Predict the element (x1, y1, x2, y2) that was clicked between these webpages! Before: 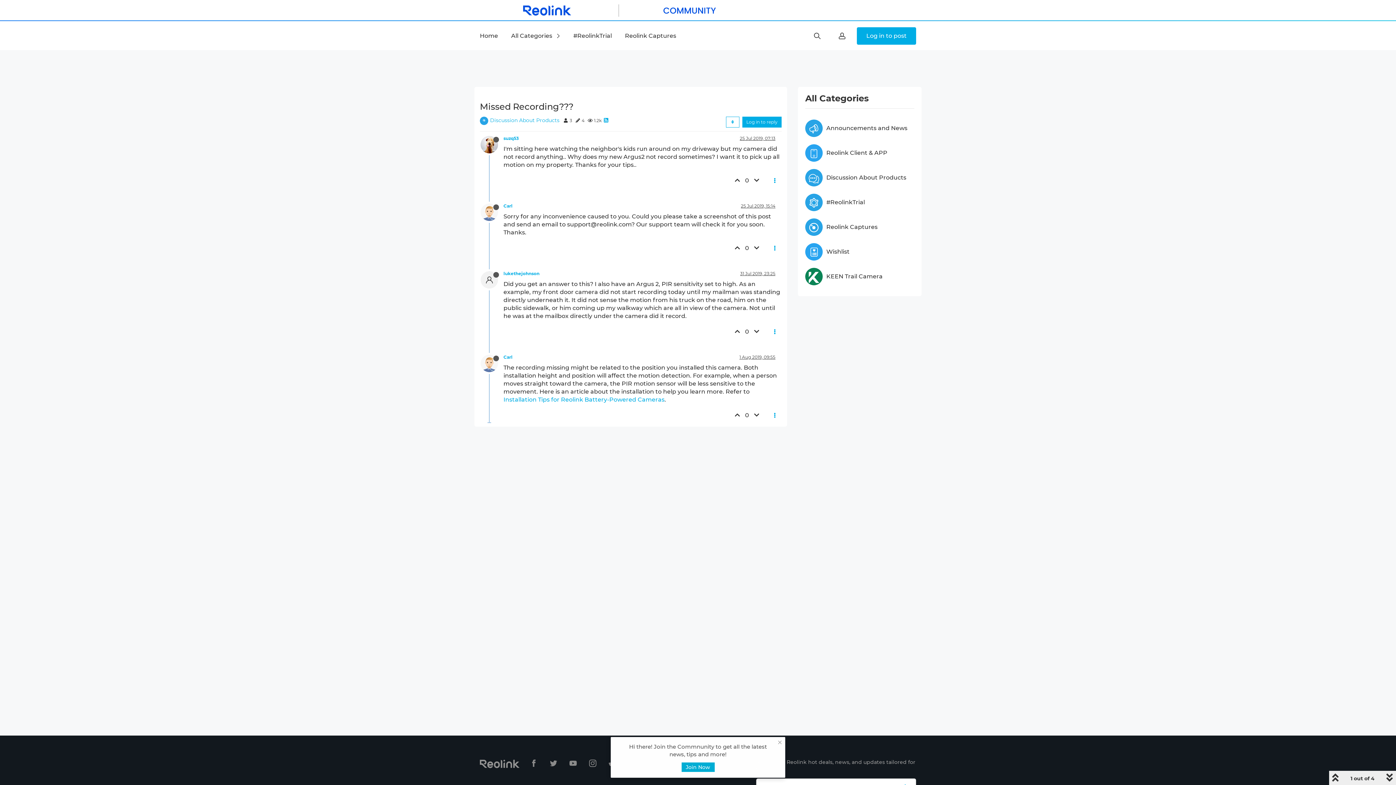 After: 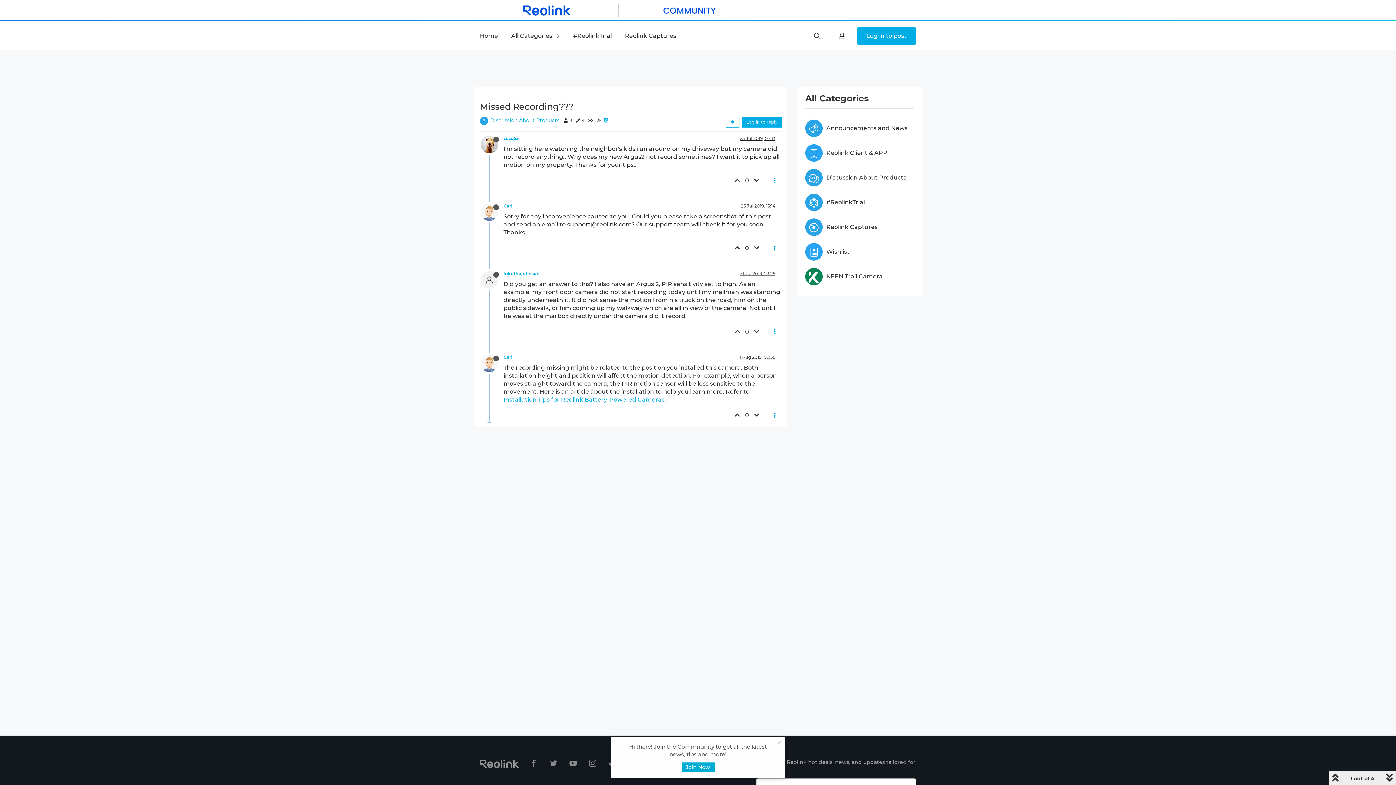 Action: label: 25 Jul 2019, 07:13 bbox: (740, 135, 775, 141)